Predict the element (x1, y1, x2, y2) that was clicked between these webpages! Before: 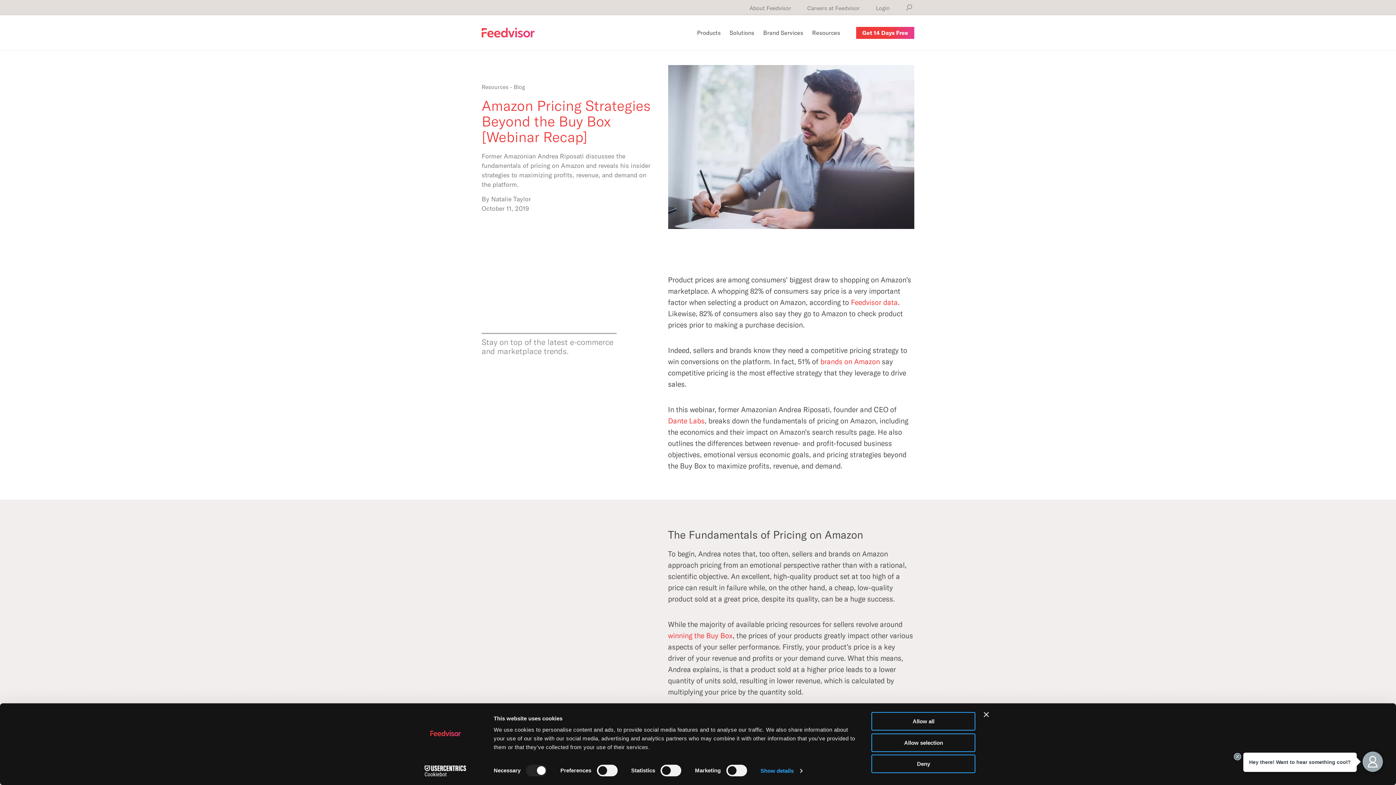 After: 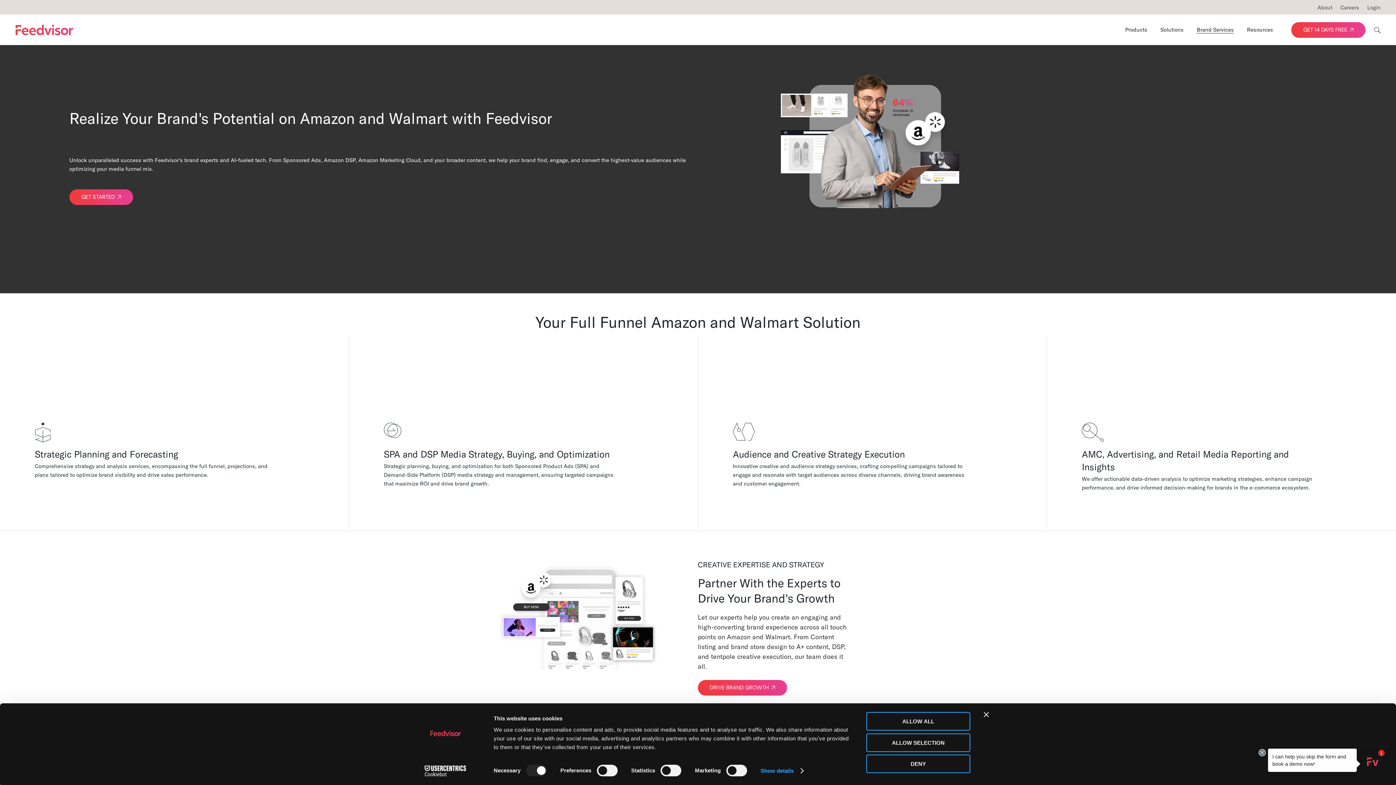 Action: bbox: (763, 26, 803, 38) label: Brand Services